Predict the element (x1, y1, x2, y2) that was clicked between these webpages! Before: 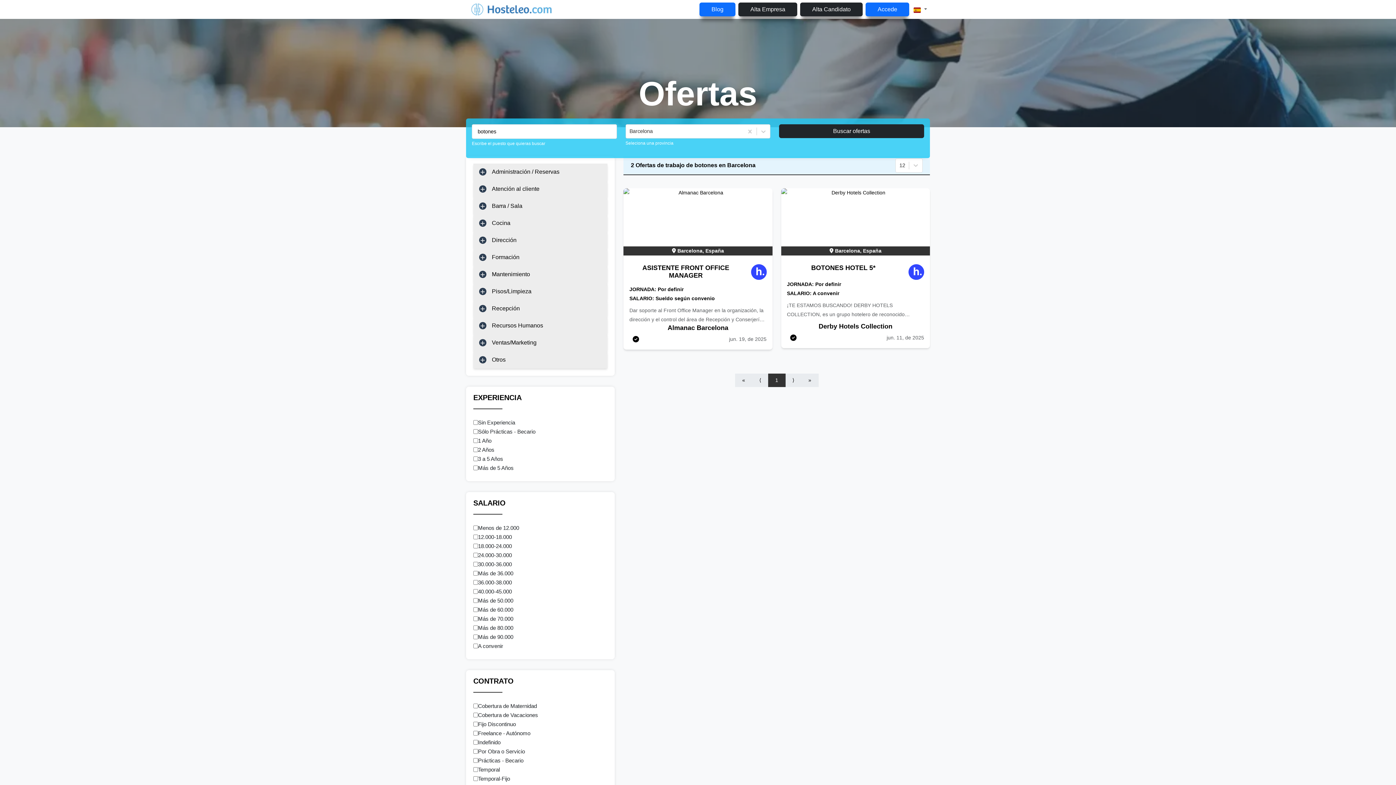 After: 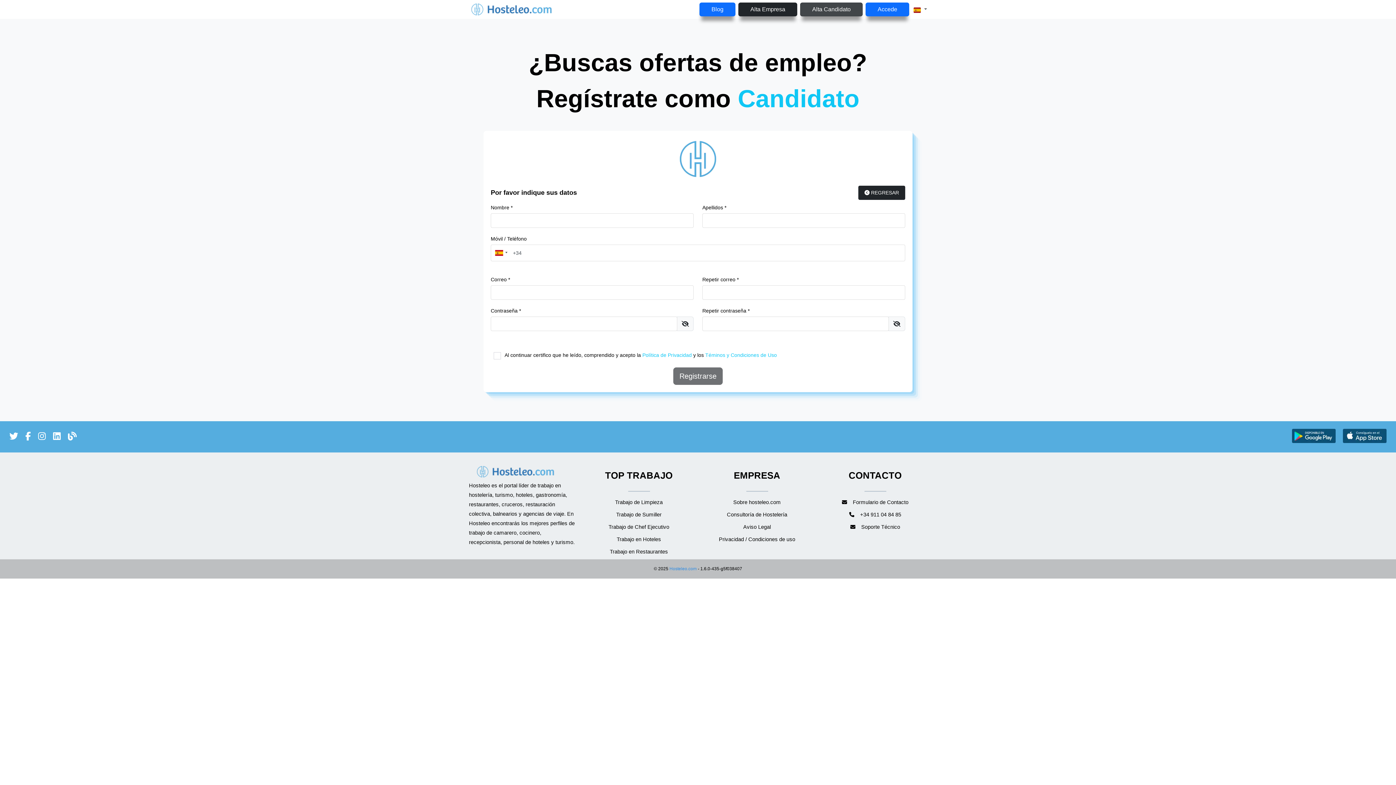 Action: bbox: (800, 2, 862, 16) label: Alta Candidato